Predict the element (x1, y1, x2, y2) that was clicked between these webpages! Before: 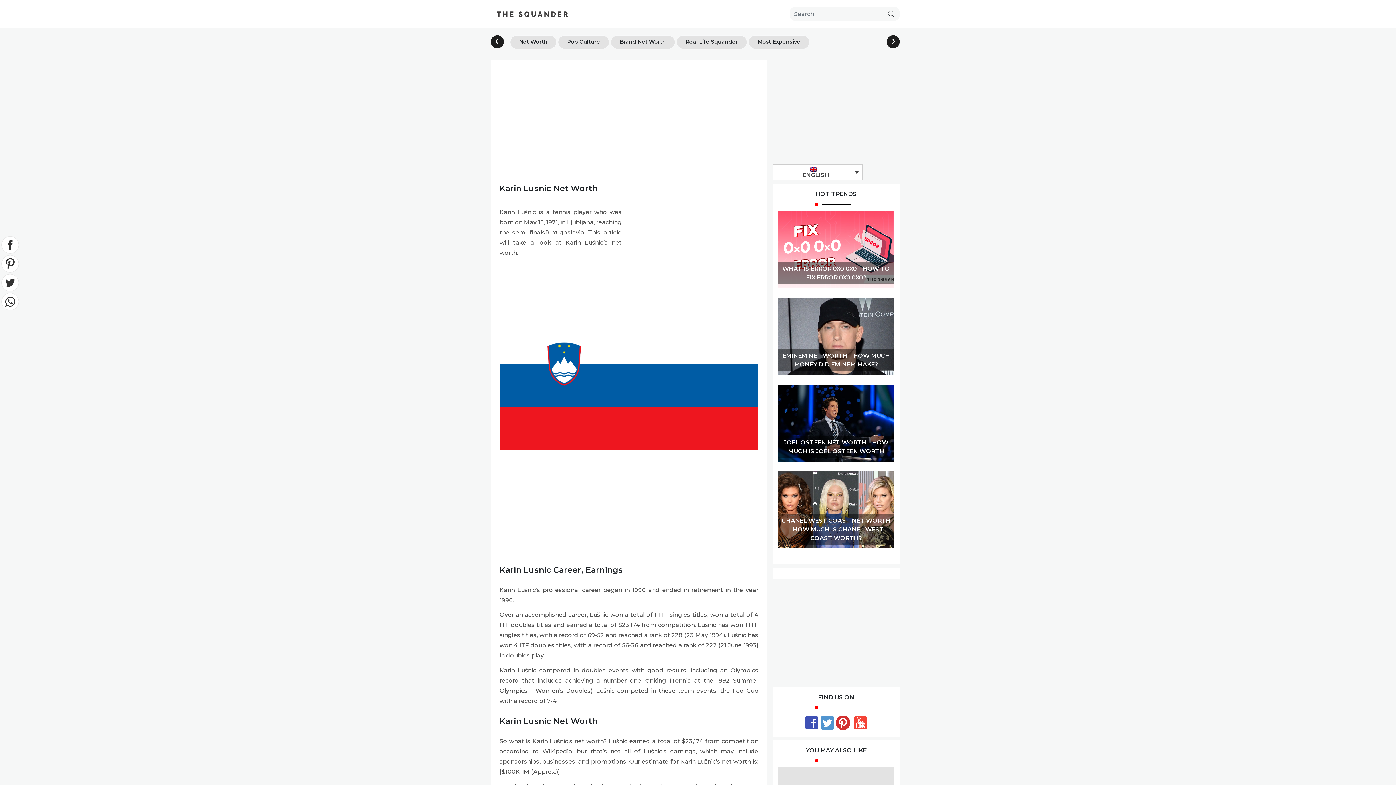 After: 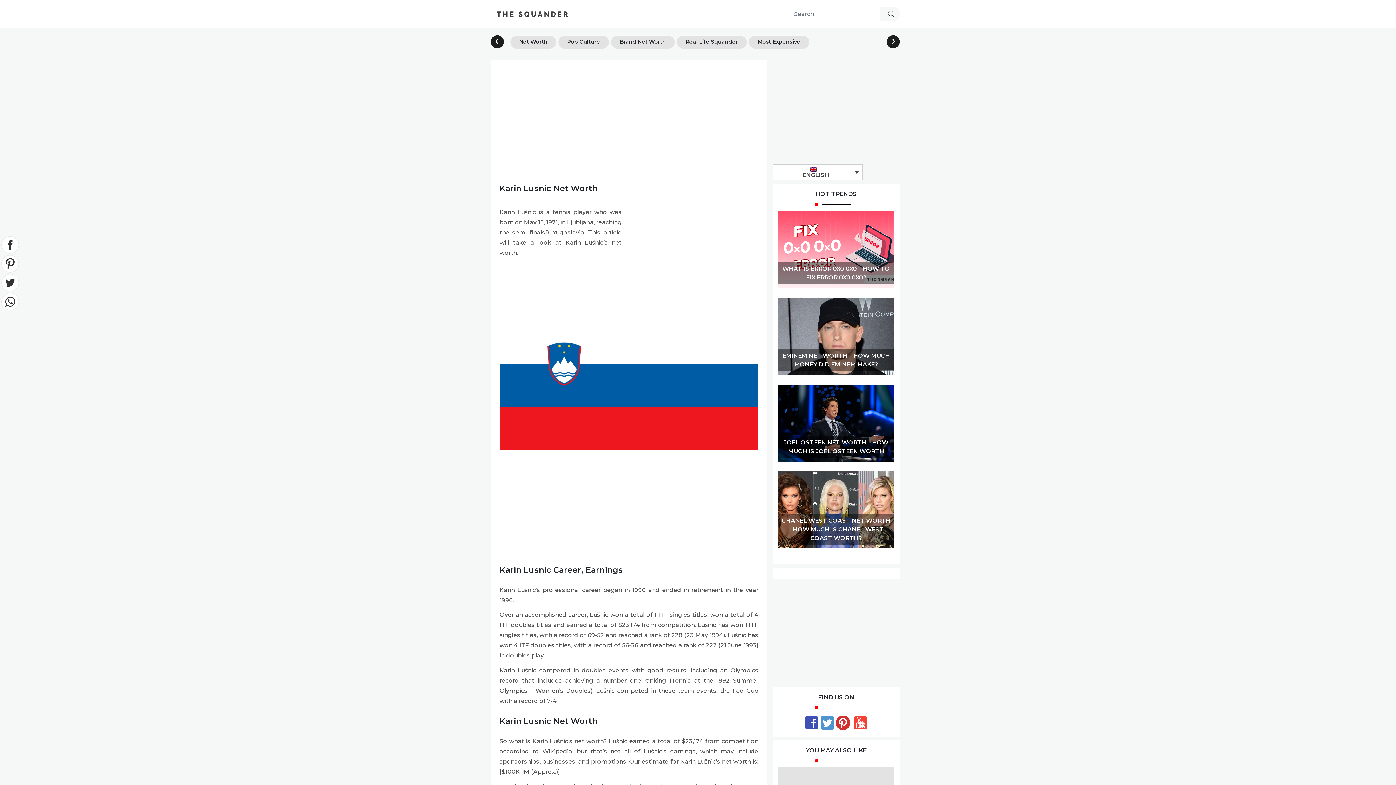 Action: bbox: (883, 7, 900, 20)